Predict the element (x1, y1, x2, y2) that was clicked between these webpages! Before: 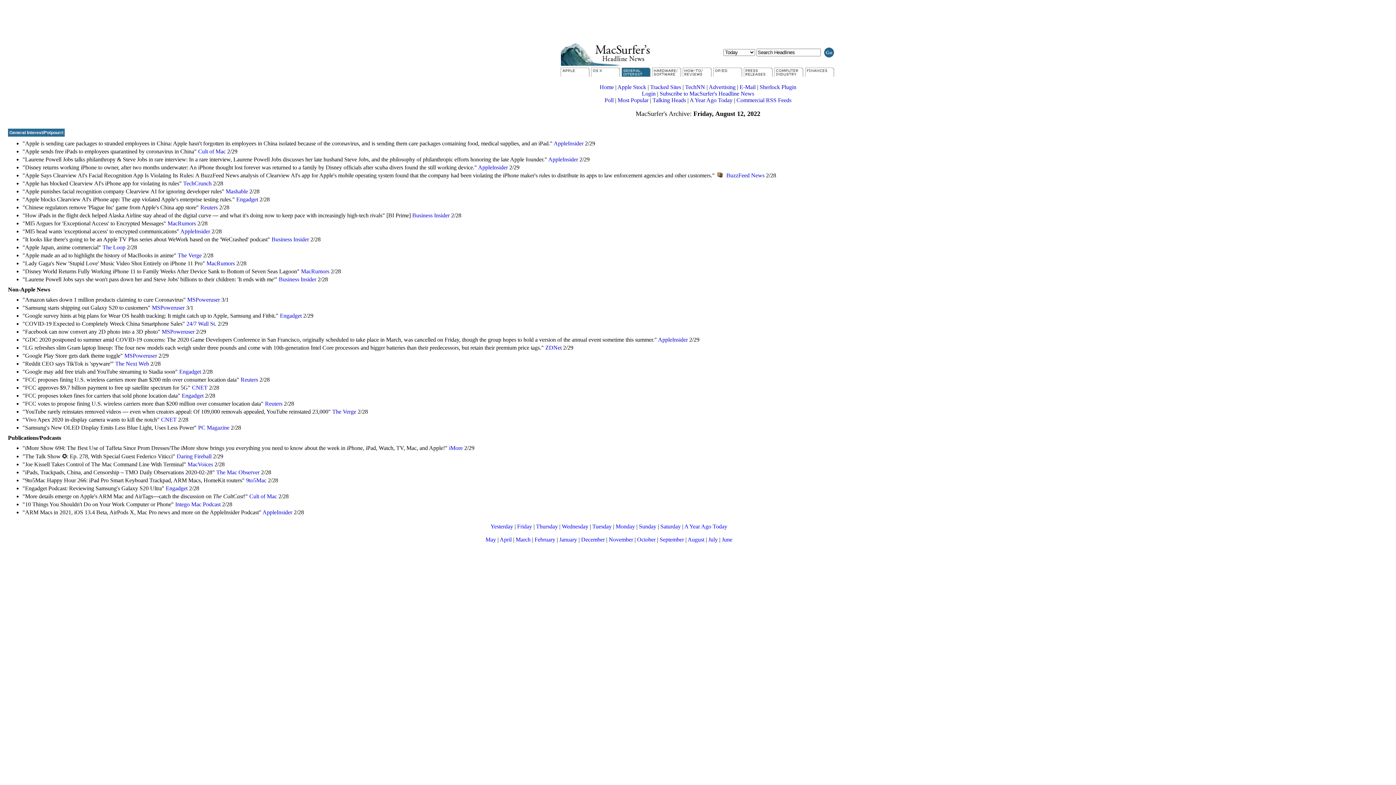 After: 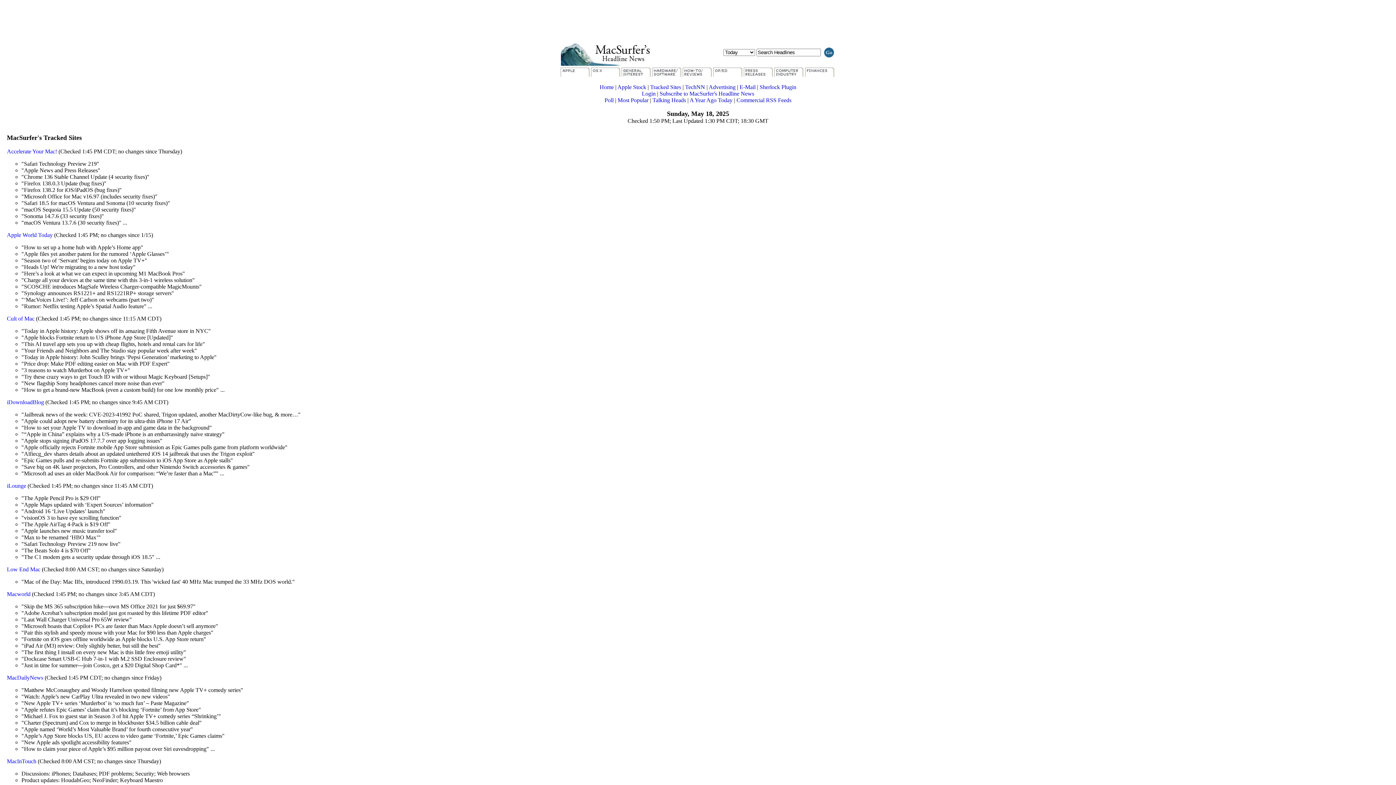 Action: label: Tracked Sites bbox: (650, 84, 681, 90)